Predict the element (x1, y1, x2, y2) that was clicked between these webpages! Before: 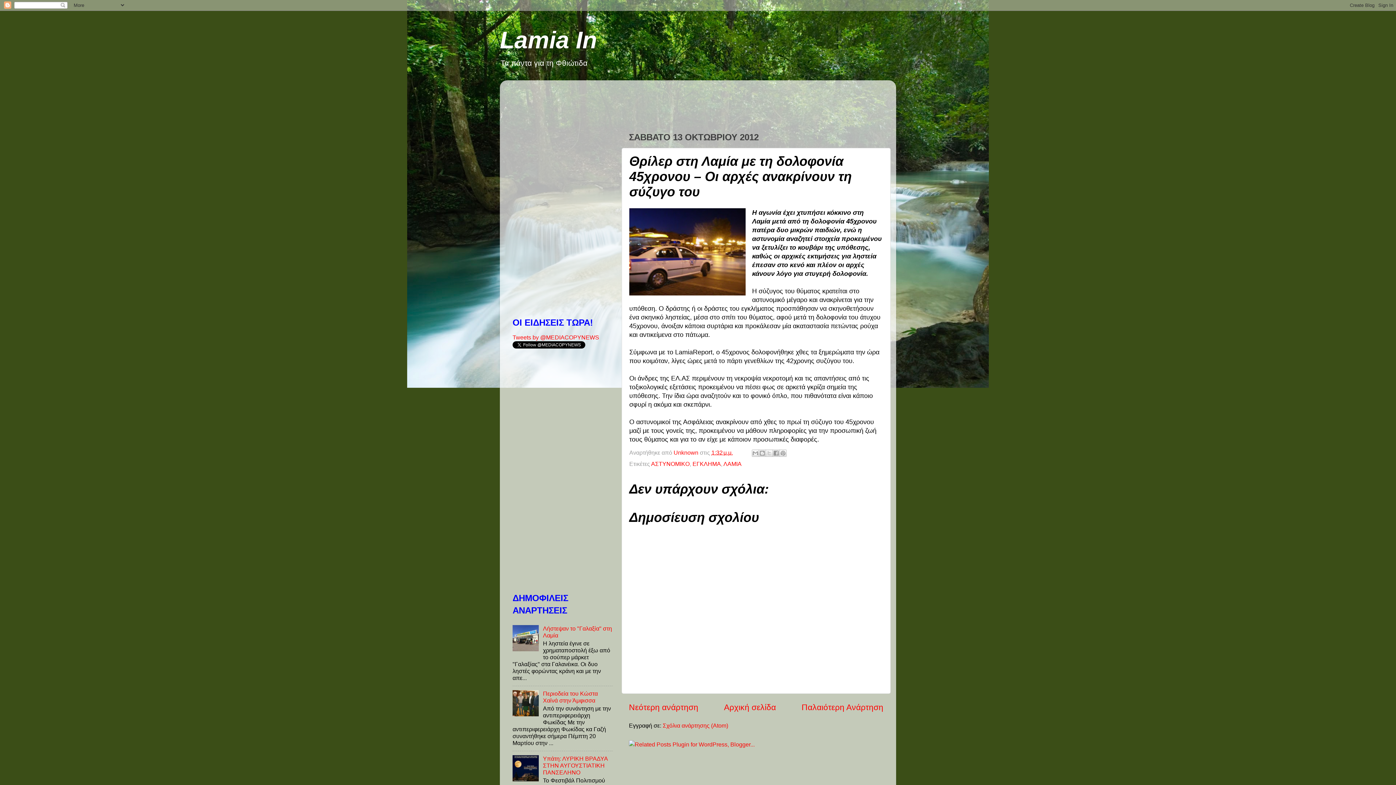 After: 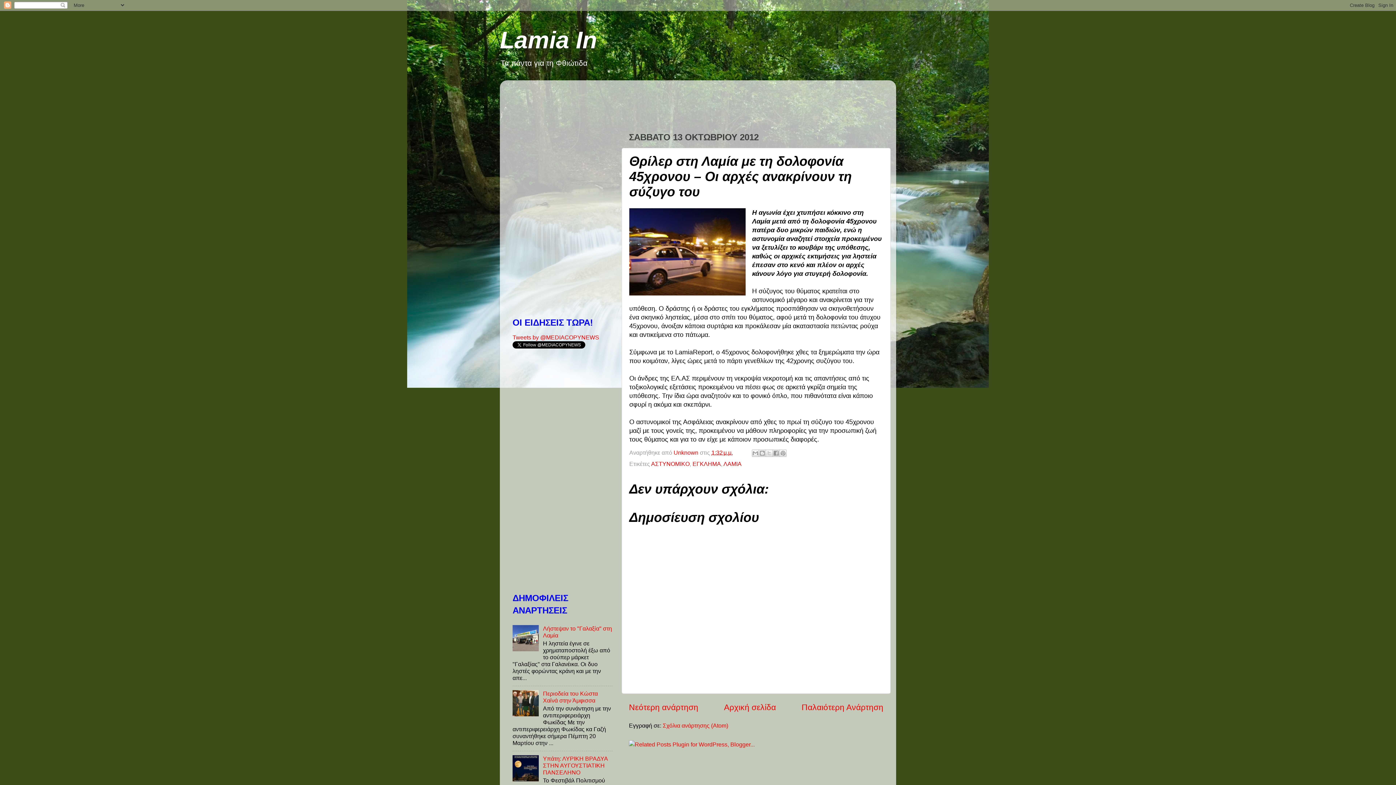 Action: bbox: (711, 449, 733, 455) label: 1:32 μ.μ.